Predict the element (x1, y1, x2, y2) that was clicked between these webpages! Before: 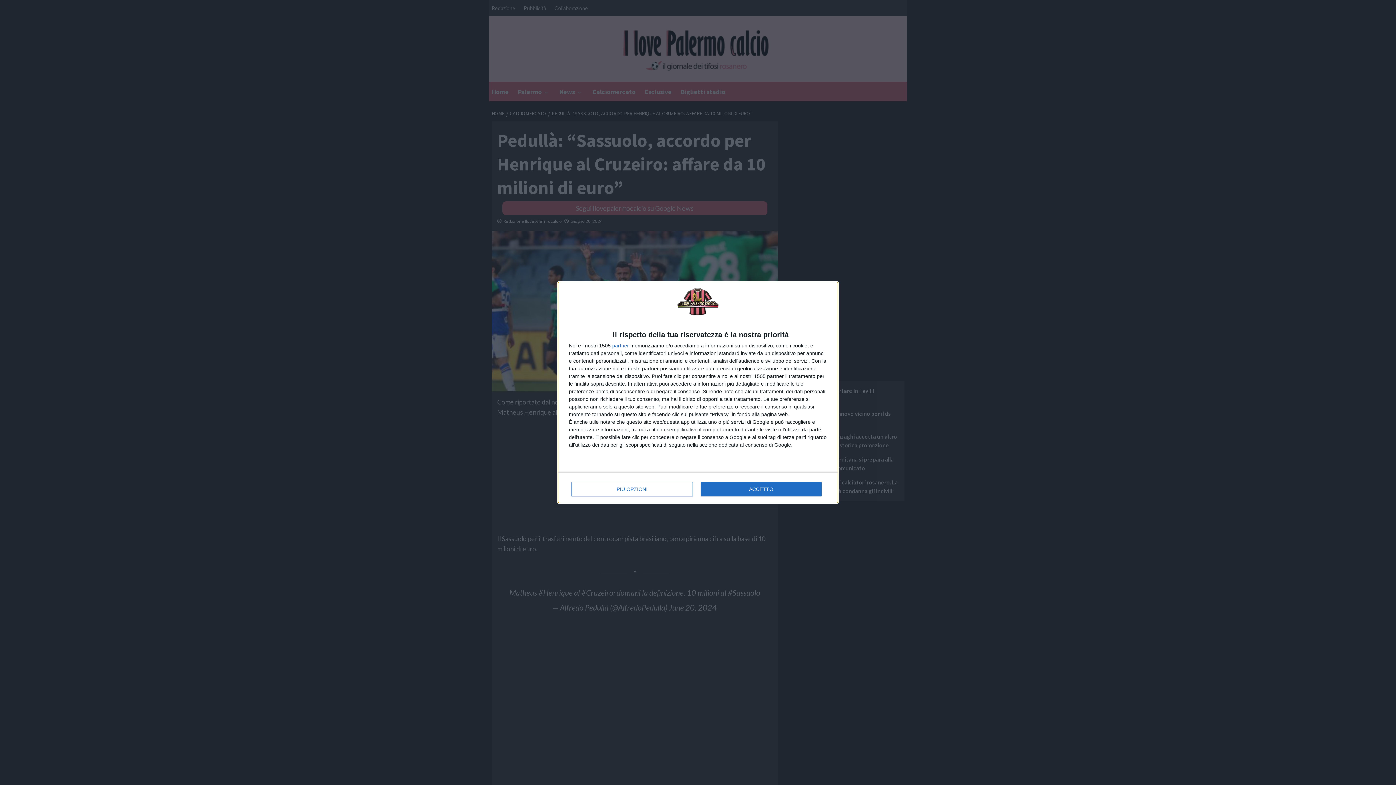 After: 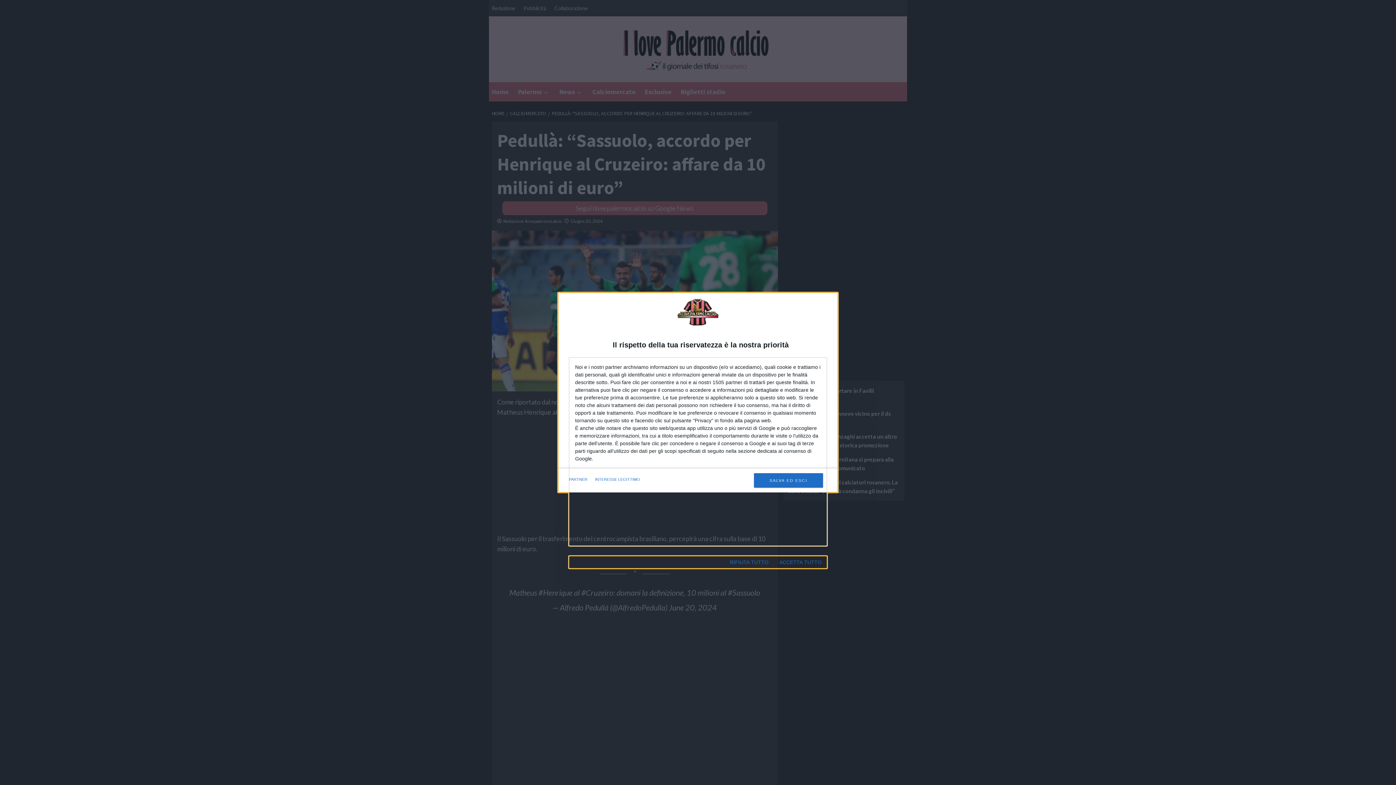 Action: label: PIÙ OPZIONI bbox: (571, 482, 692, 496)